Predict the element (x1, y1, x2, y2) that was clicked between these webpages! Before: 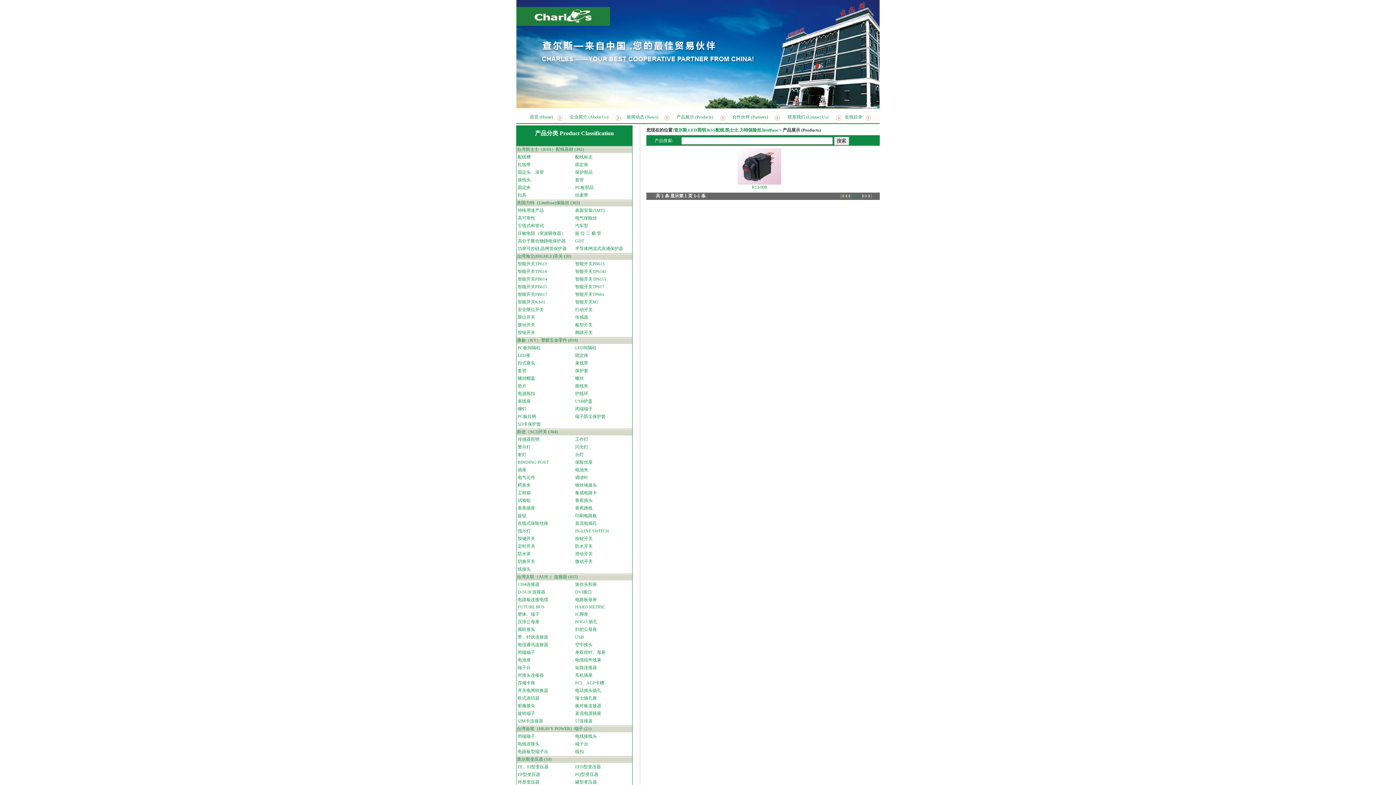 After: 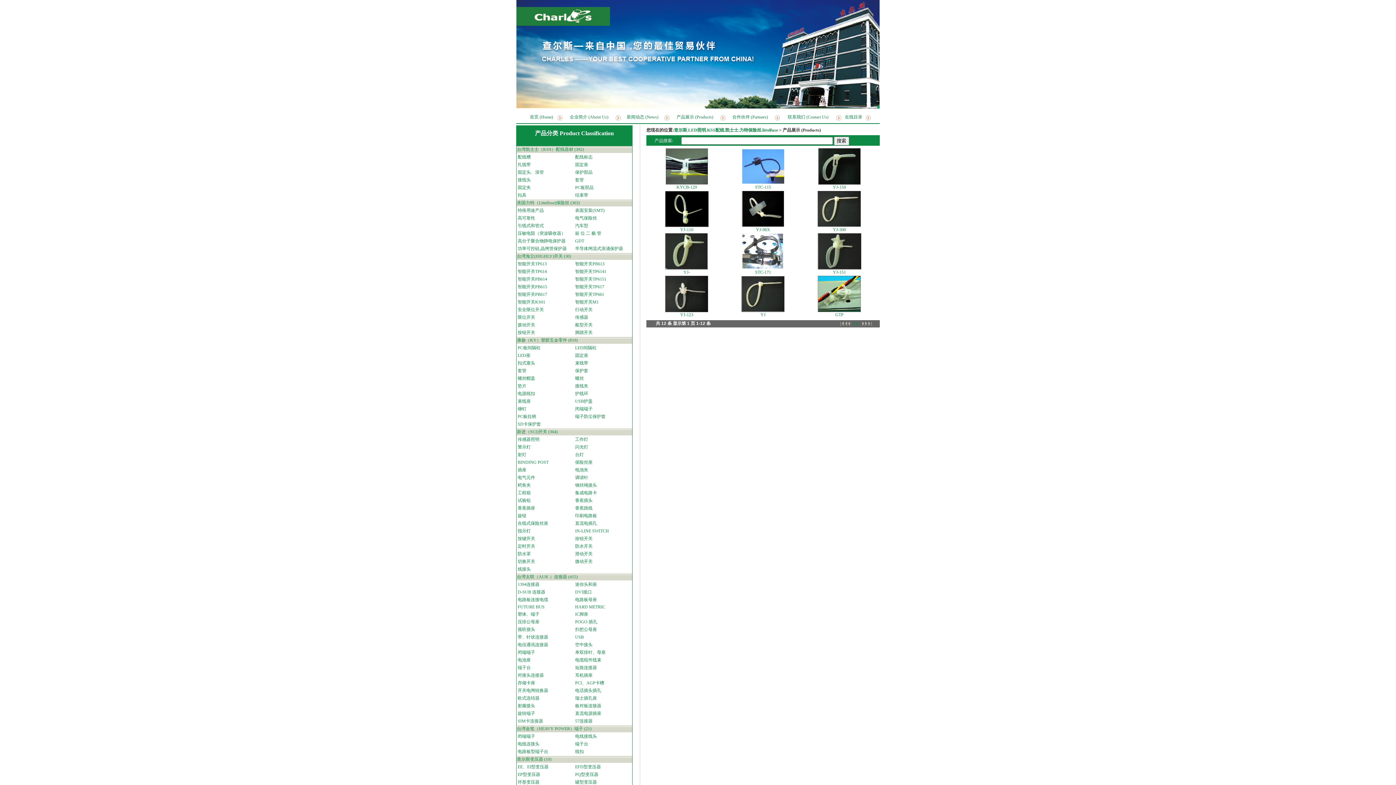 Action: bbox: (575, 360, 588, 365) label: 束线带